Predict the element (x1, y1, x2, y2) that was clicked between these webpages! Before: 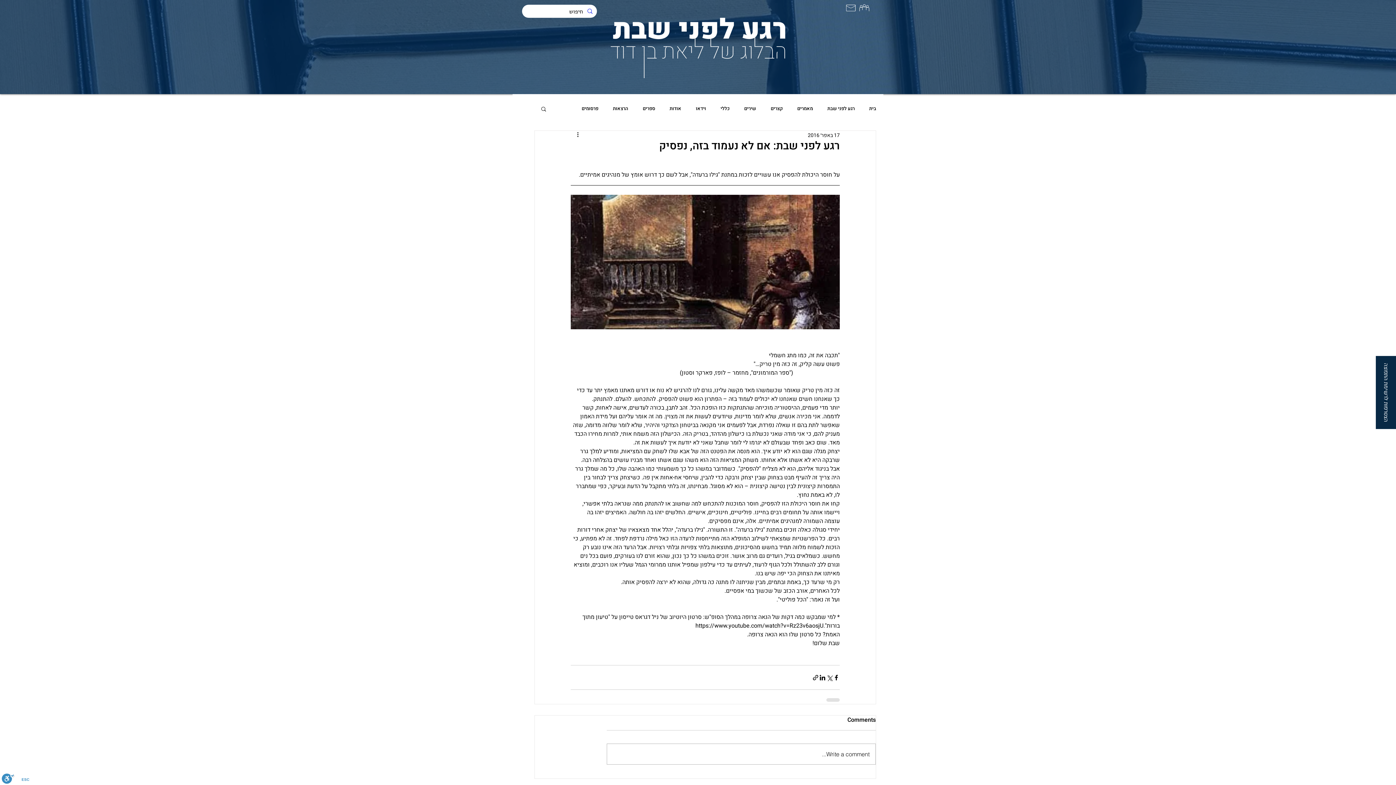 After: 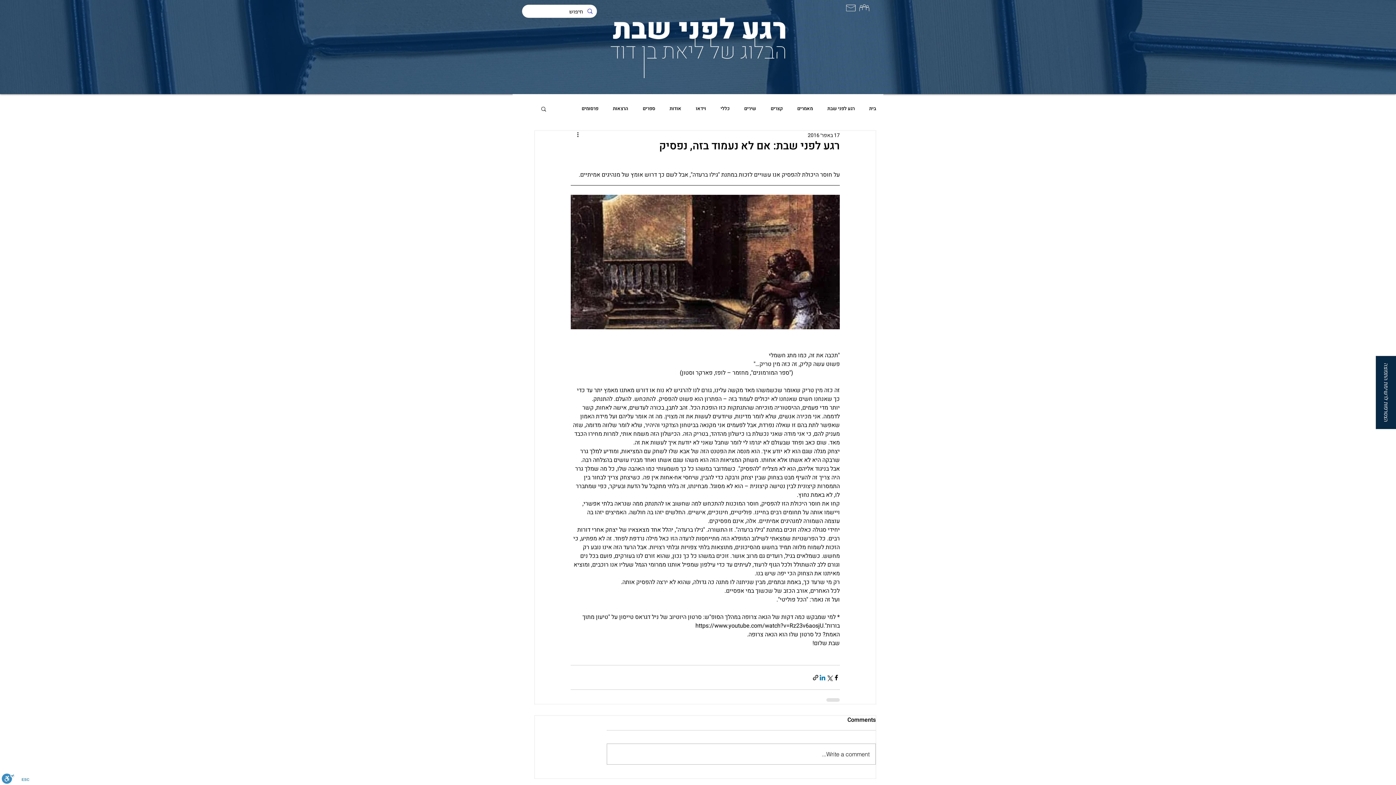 Action: label: שיתוף בלינקדאין bbox: (819, 674, 826, 681)